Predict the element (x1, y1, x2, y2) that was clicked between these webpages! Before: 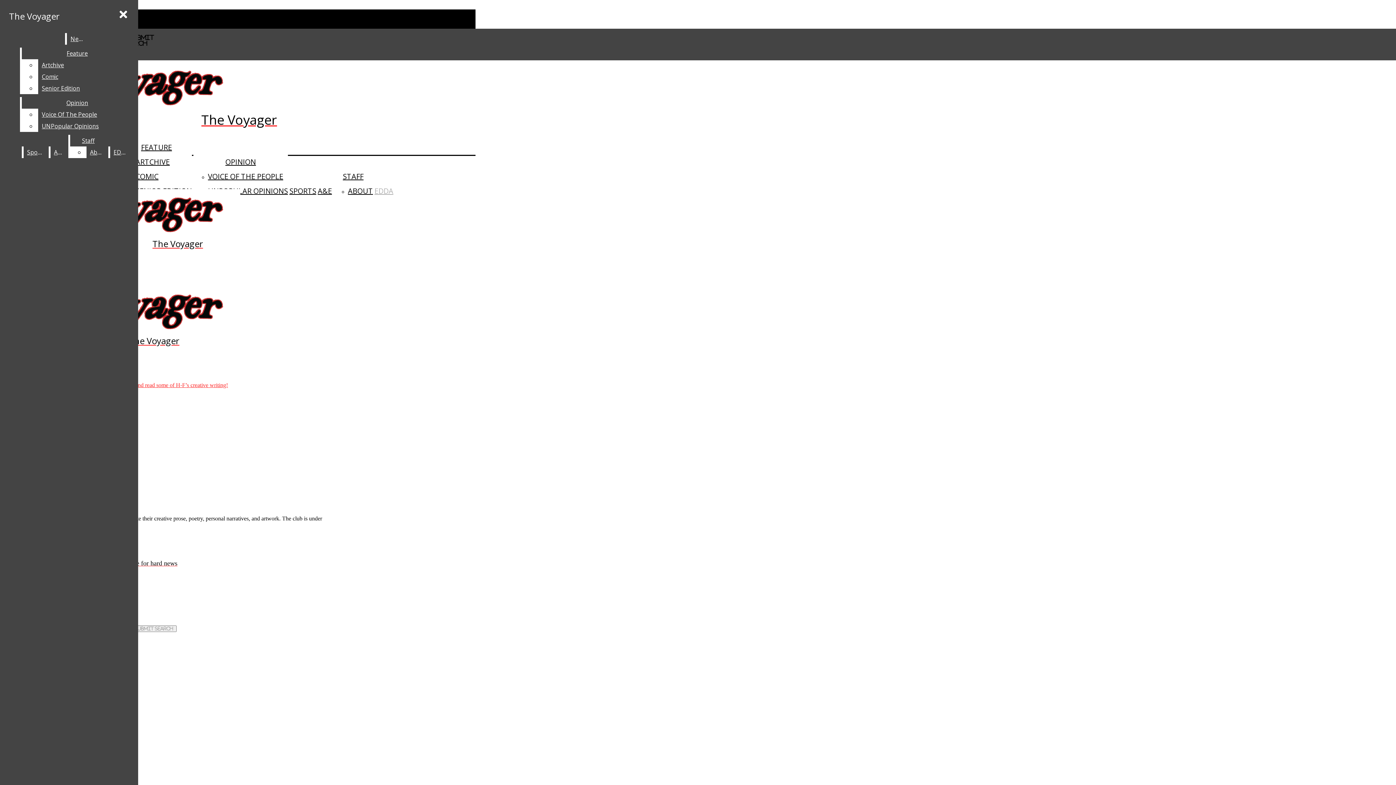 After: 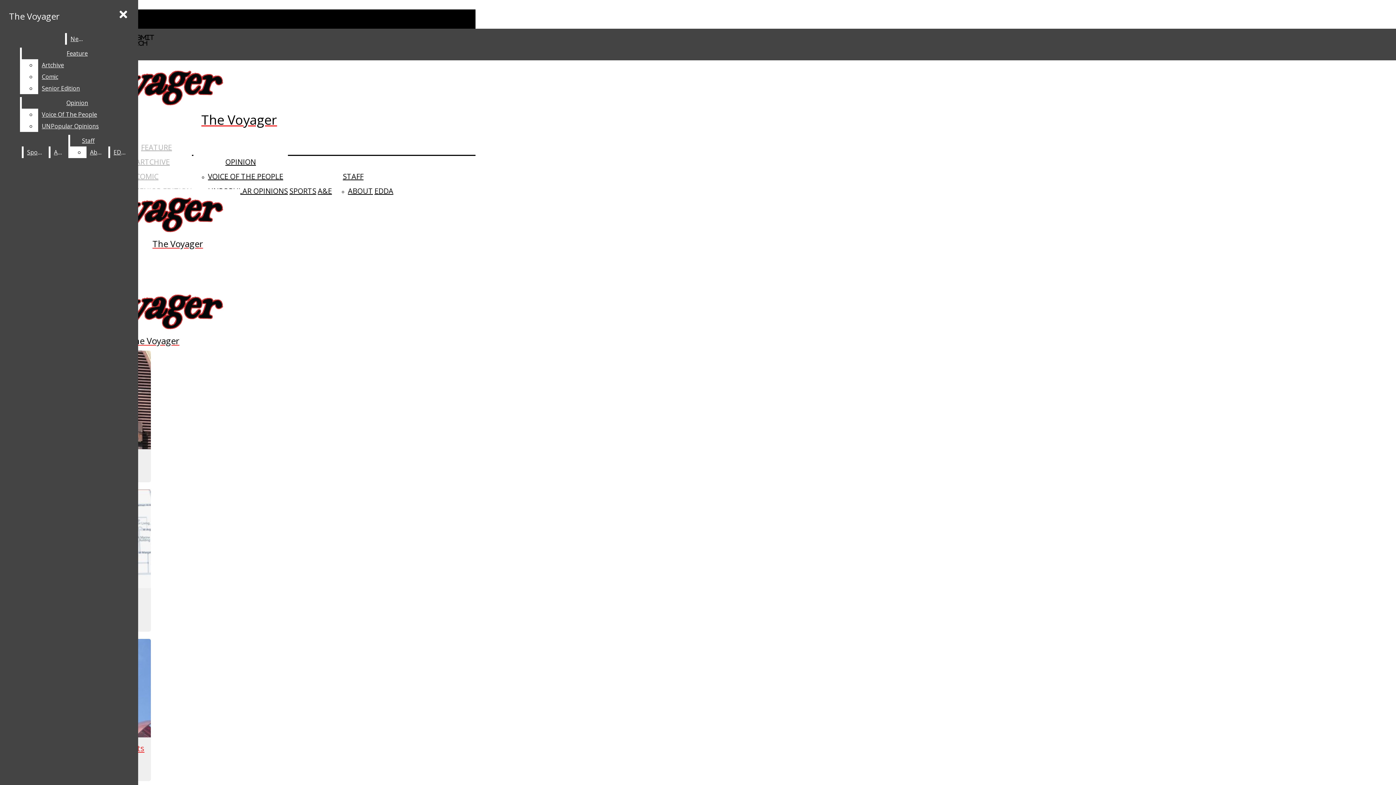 Action: label: FEATURE bbox: (141, 140, 172, 154)